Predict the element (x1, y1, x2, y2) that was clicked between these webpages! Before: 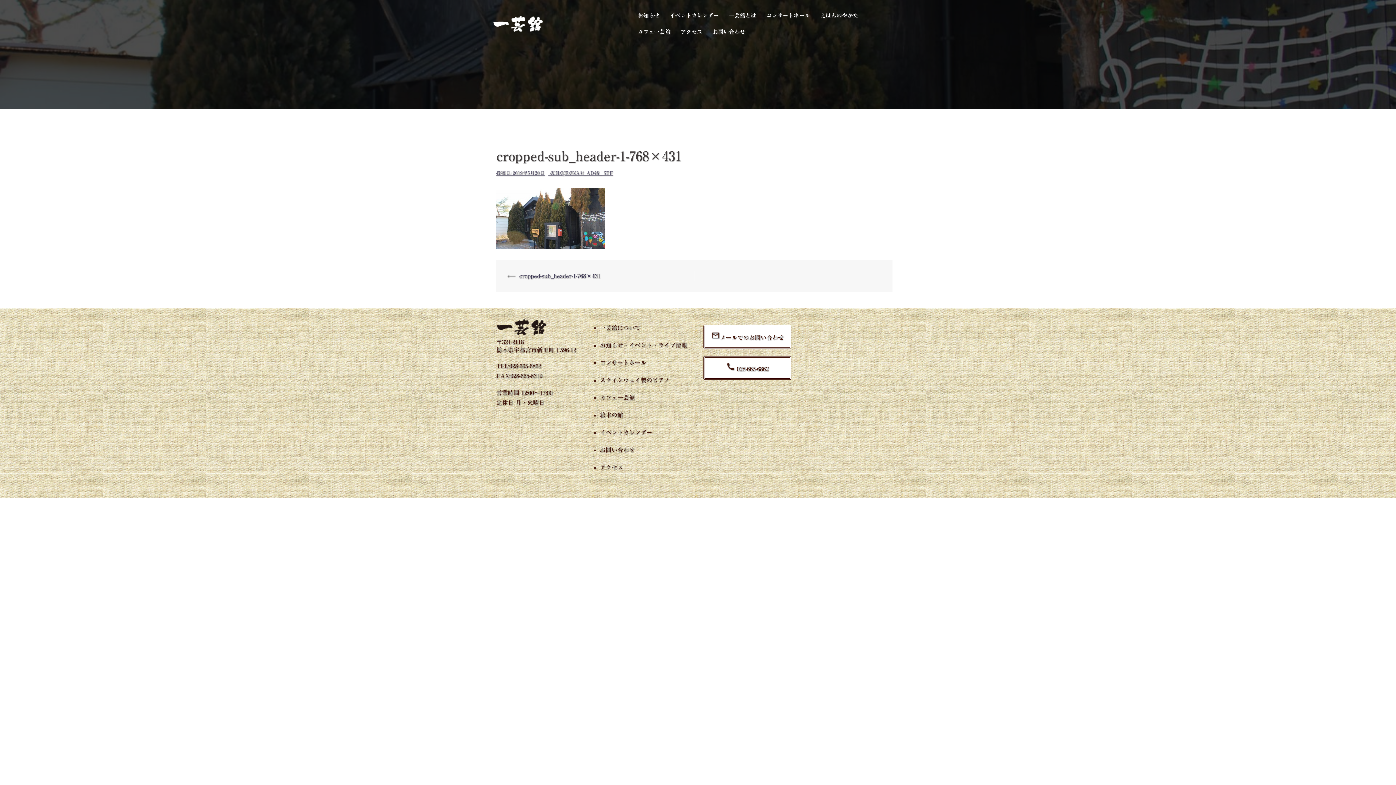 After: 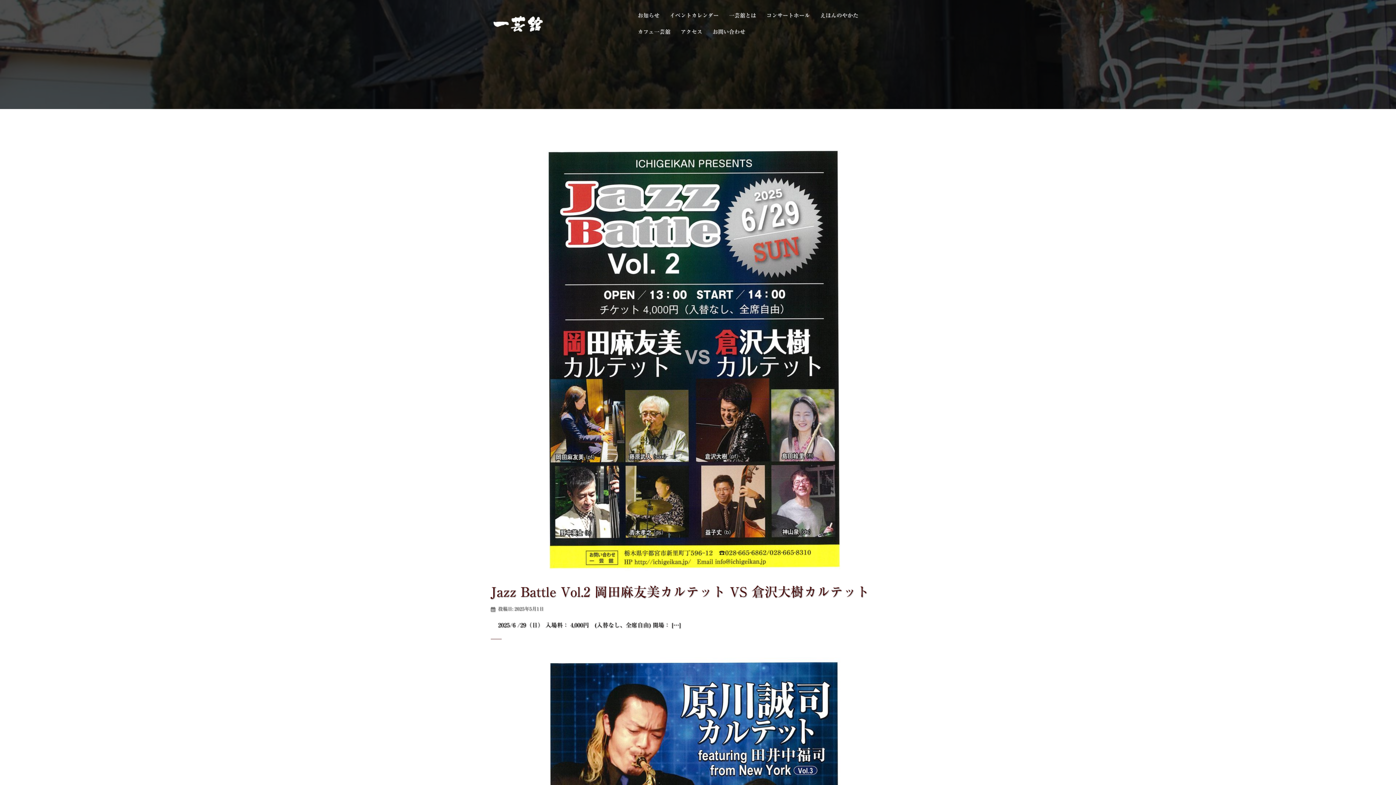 Action: bbox: (600, 336, 687, 354) label: お知らせ・イベント・ライブ情報